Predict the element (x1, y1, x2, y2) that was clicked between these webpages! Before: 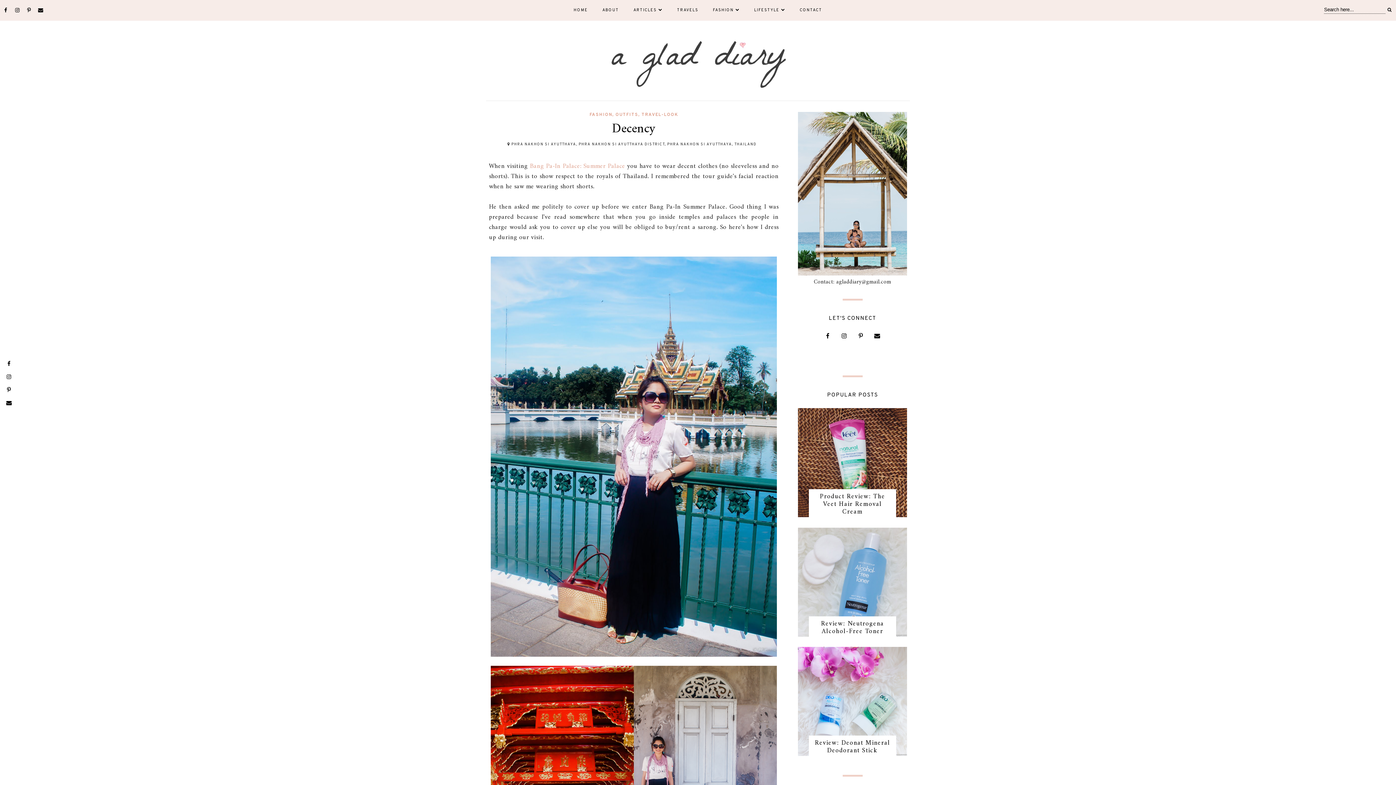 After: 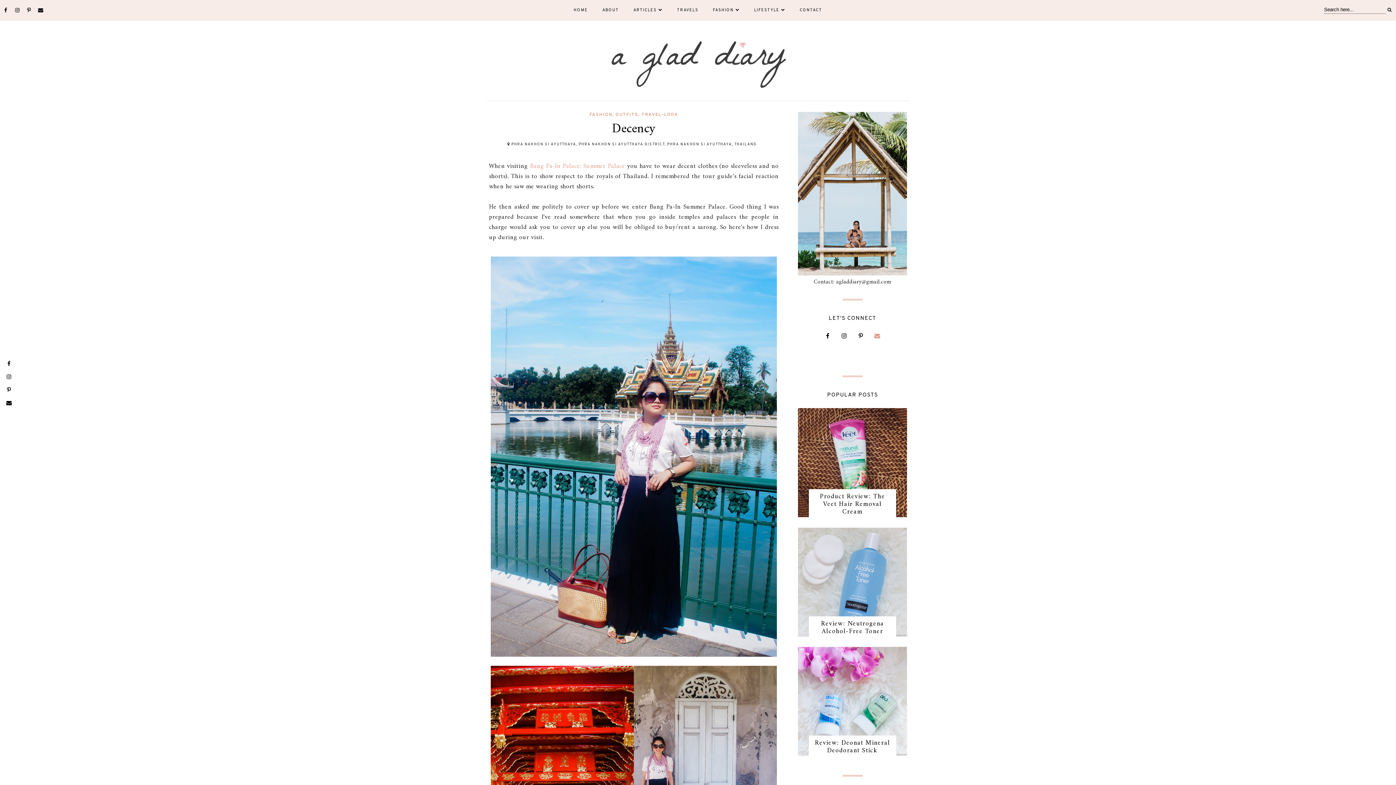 Action: bbox: (870, 329, 884, 342)